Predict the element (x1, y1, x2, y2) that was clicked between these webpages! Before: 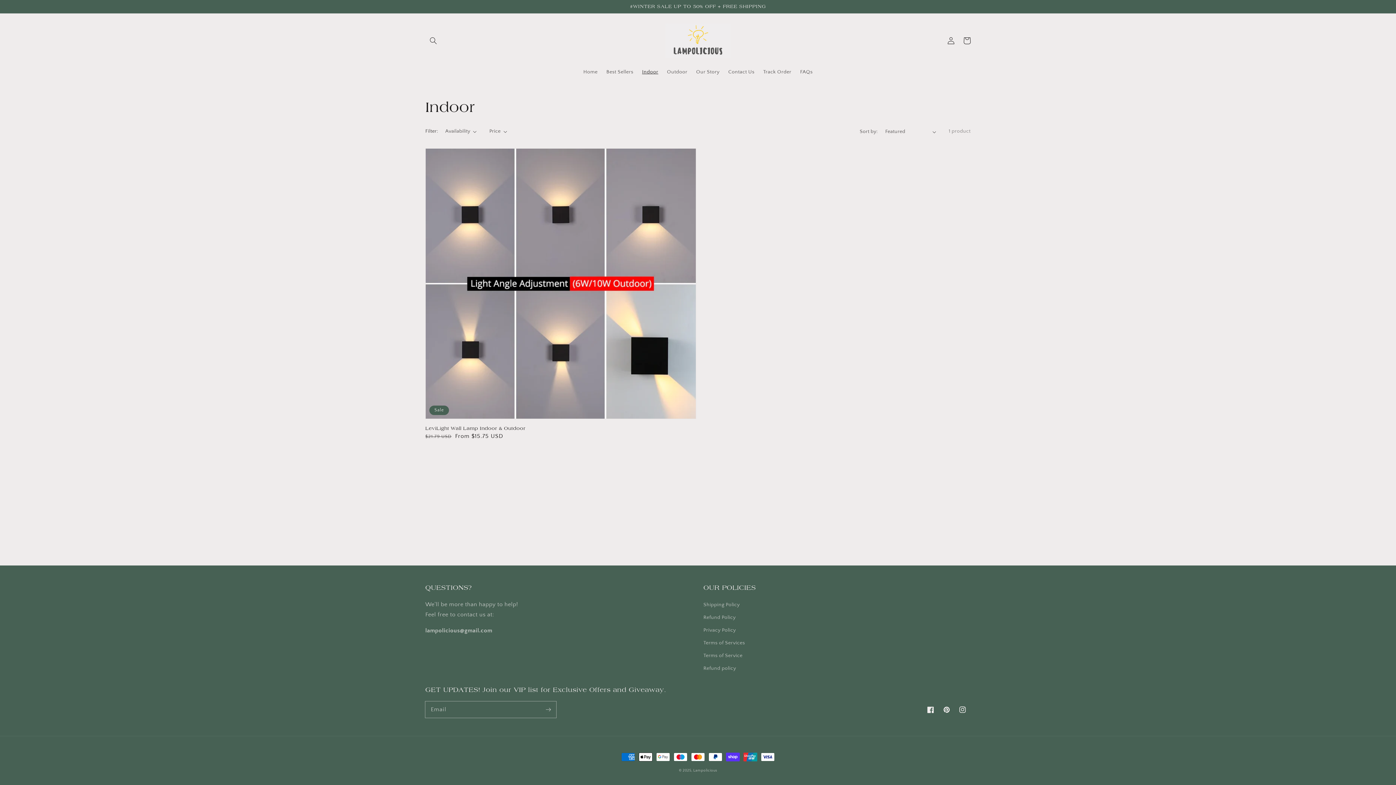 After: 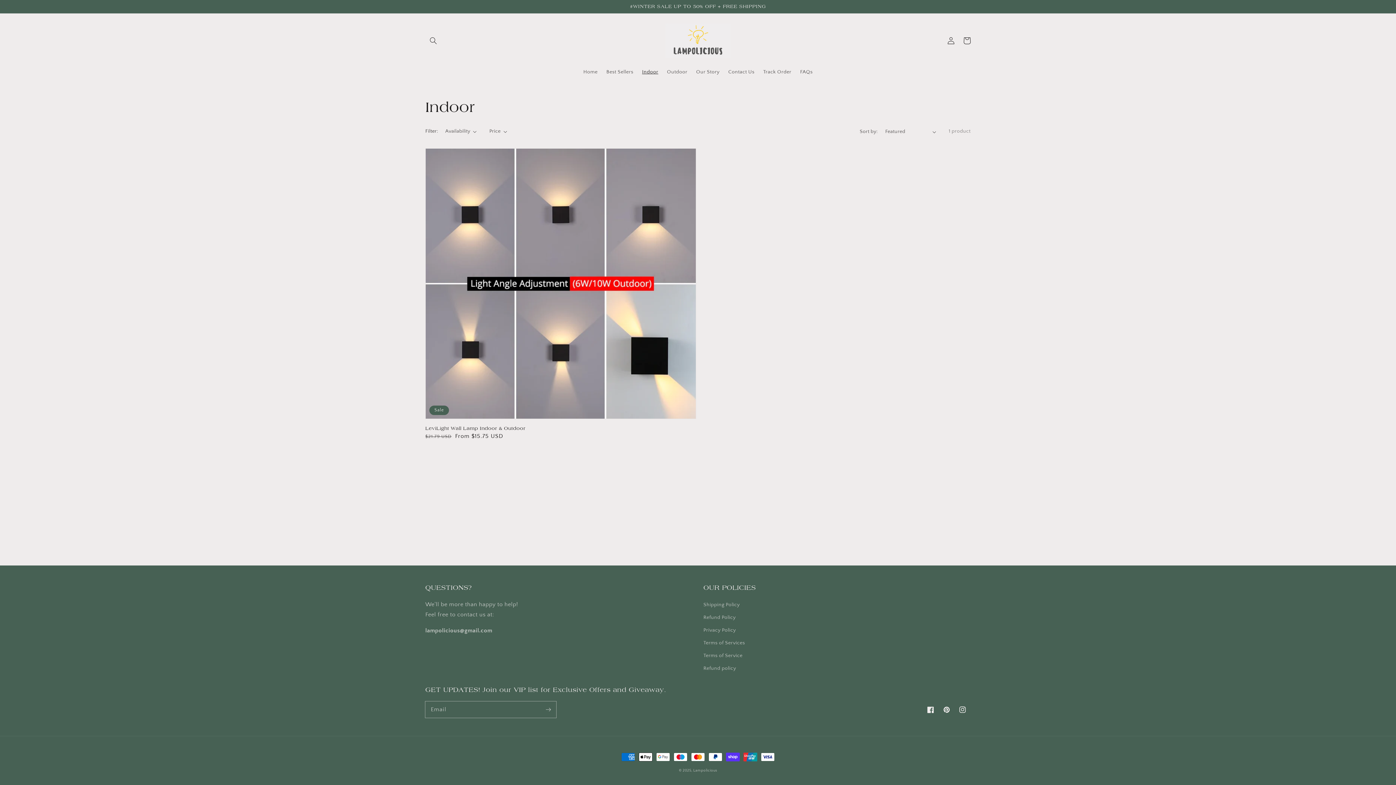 Action: bbox: (637, 64, 662, 79) label: Indoor